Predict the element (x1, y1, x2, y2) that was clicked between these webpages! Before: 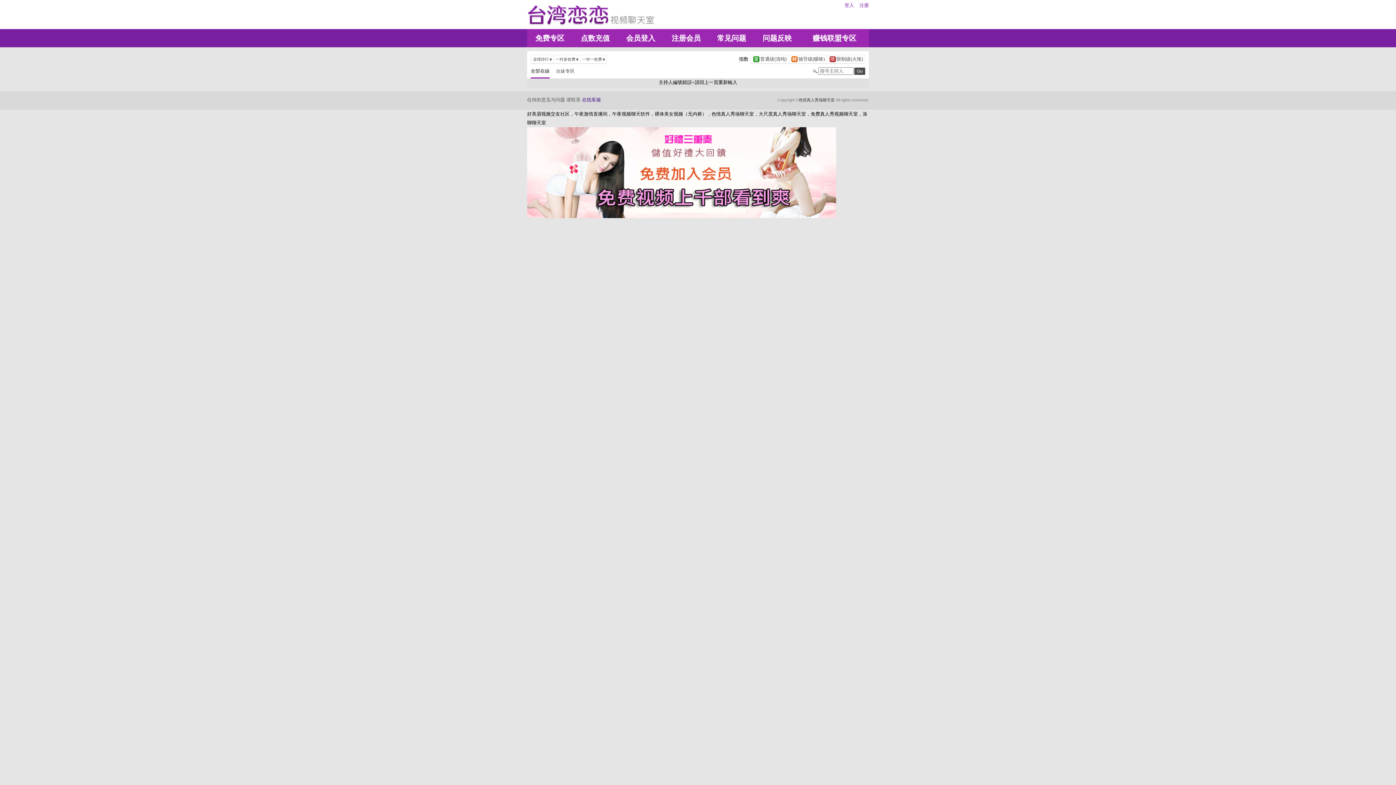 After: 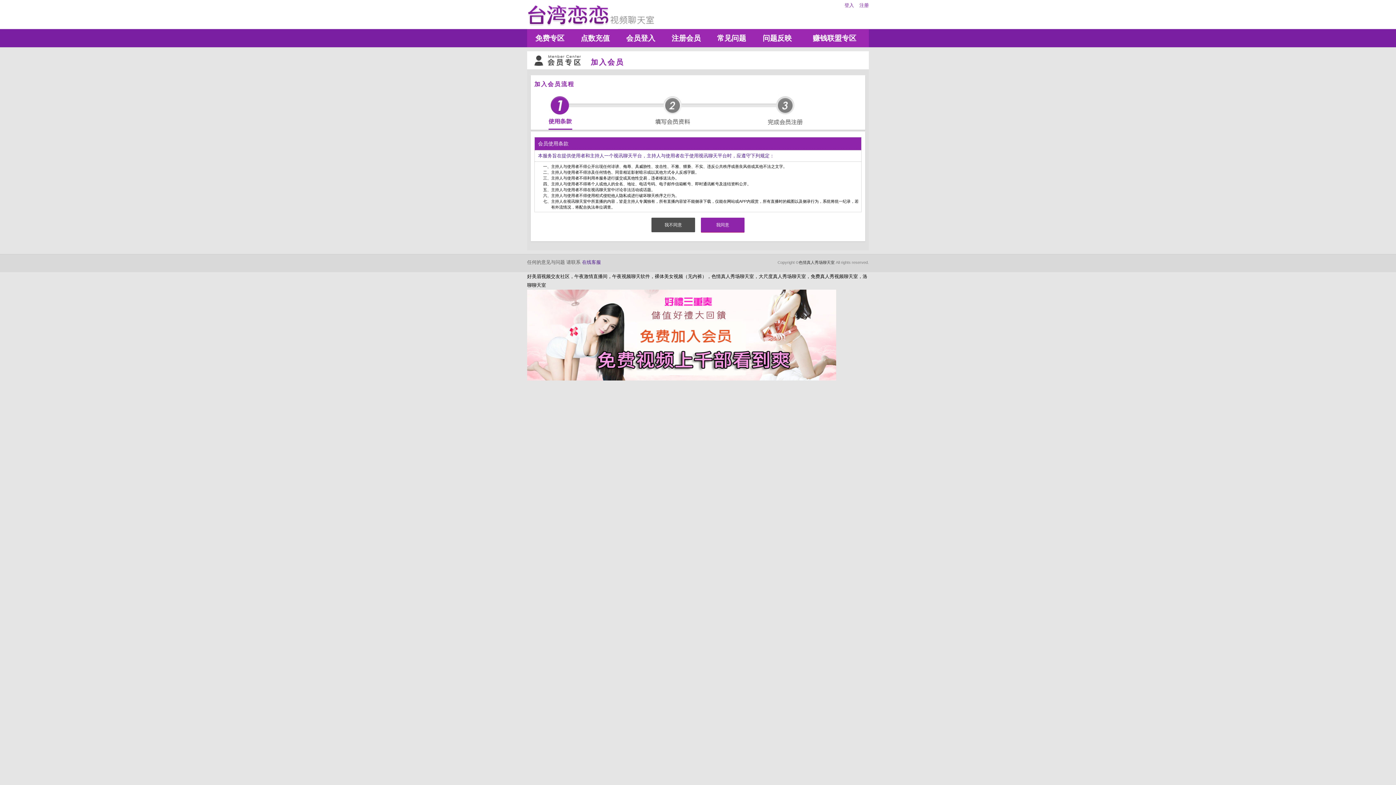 Action: label: 注册 bbox: (859, 2, 869, 8)